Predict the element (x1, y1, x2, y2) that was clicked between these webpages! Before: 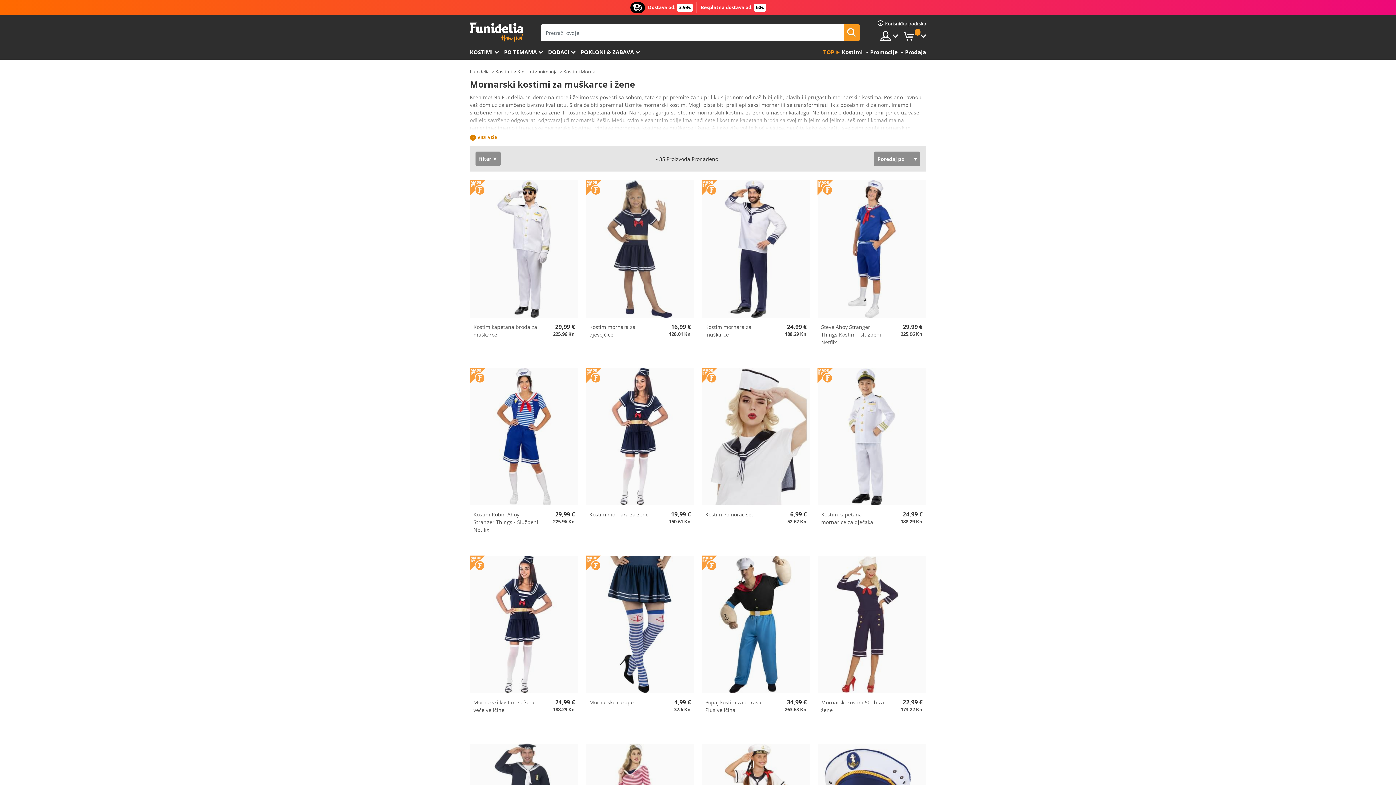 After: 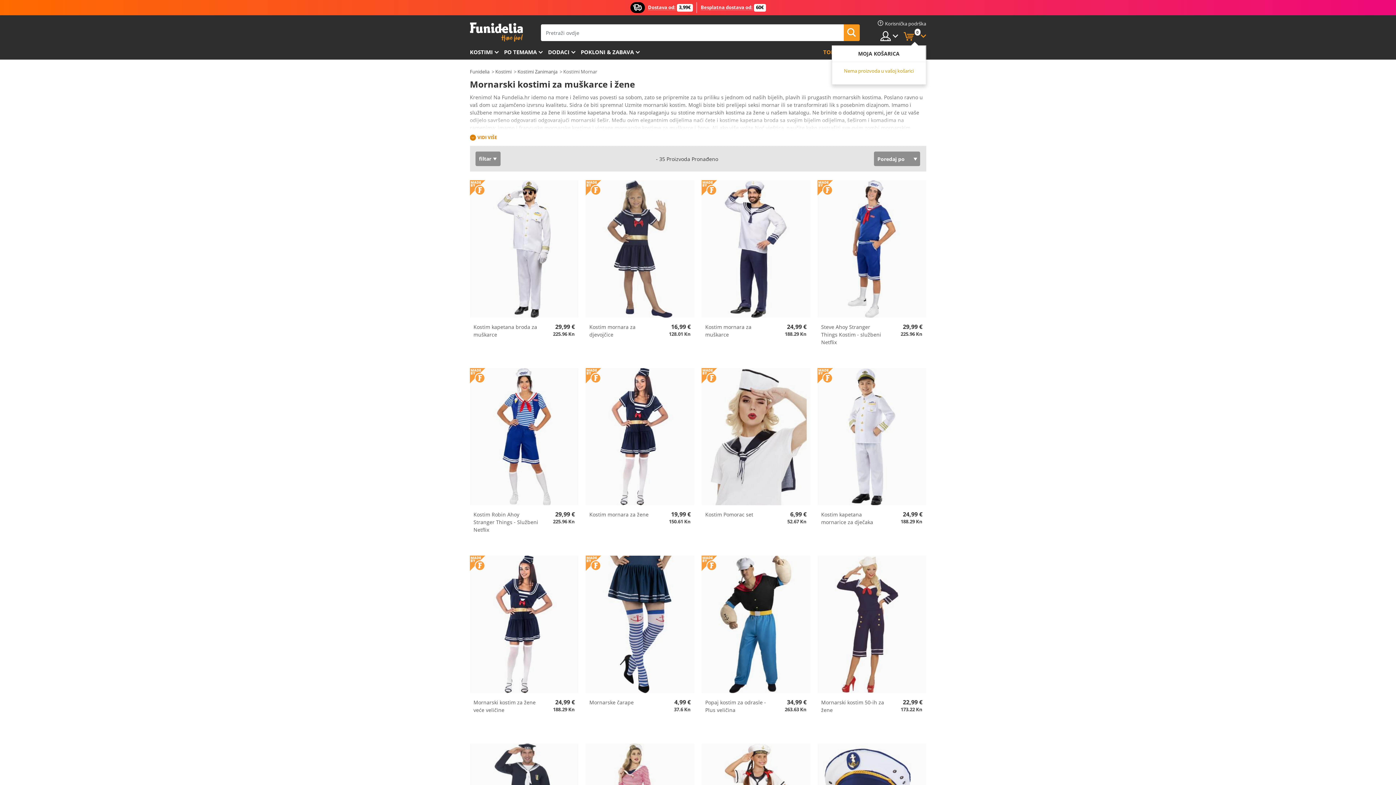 Action: bbox: (903, 30, 926, 41) label:  
 